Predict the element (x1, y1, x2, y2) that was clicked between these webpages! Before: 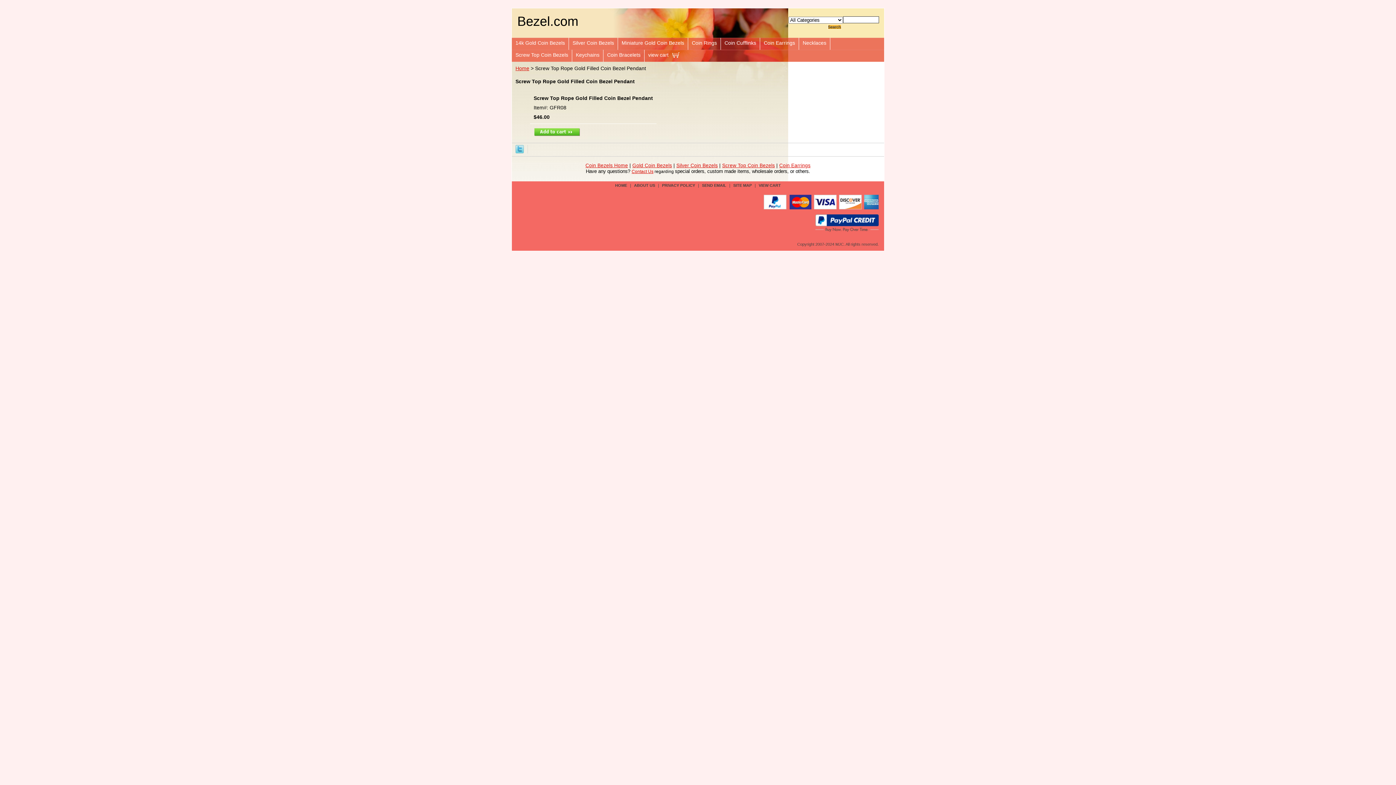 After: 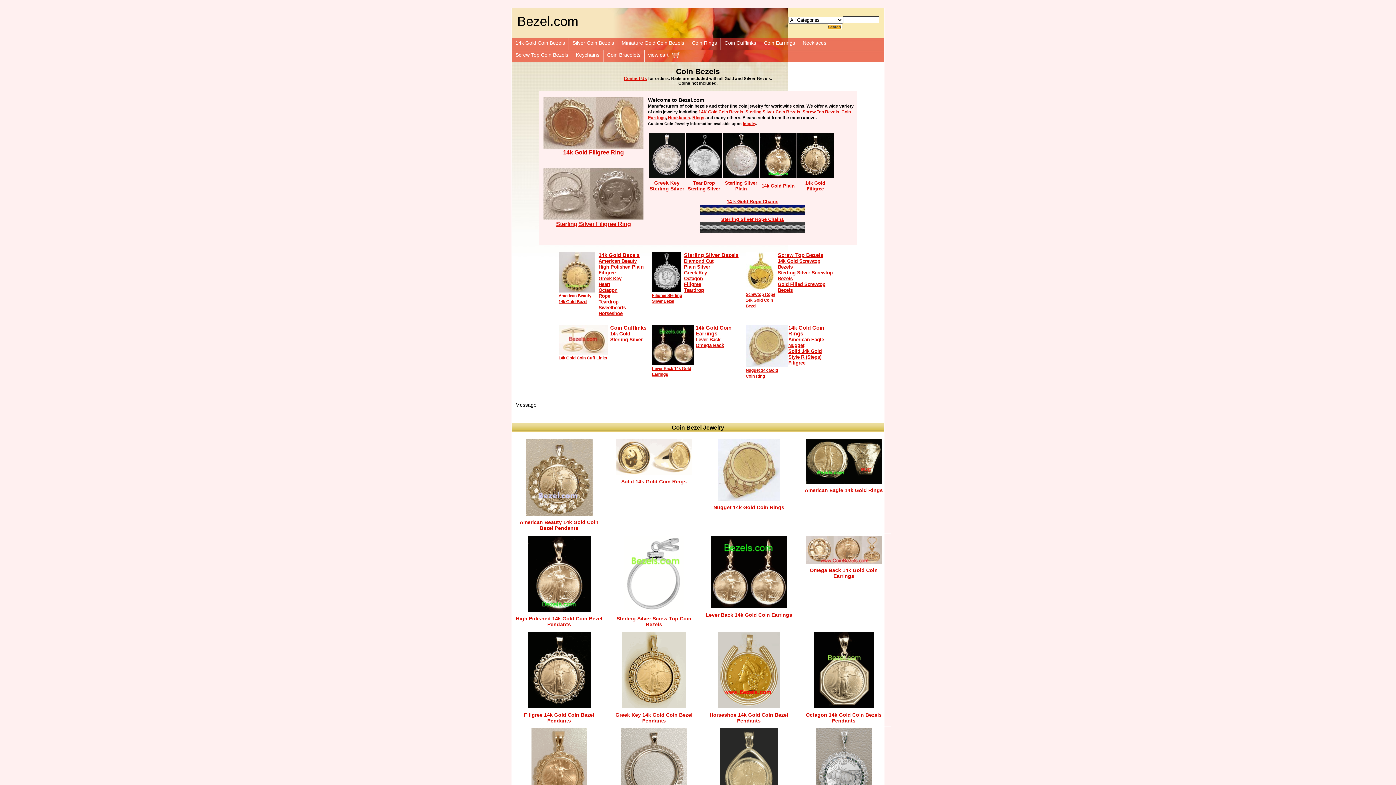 Action: label: Coin Bezels Home bbox: (585, 162, 628, 168)